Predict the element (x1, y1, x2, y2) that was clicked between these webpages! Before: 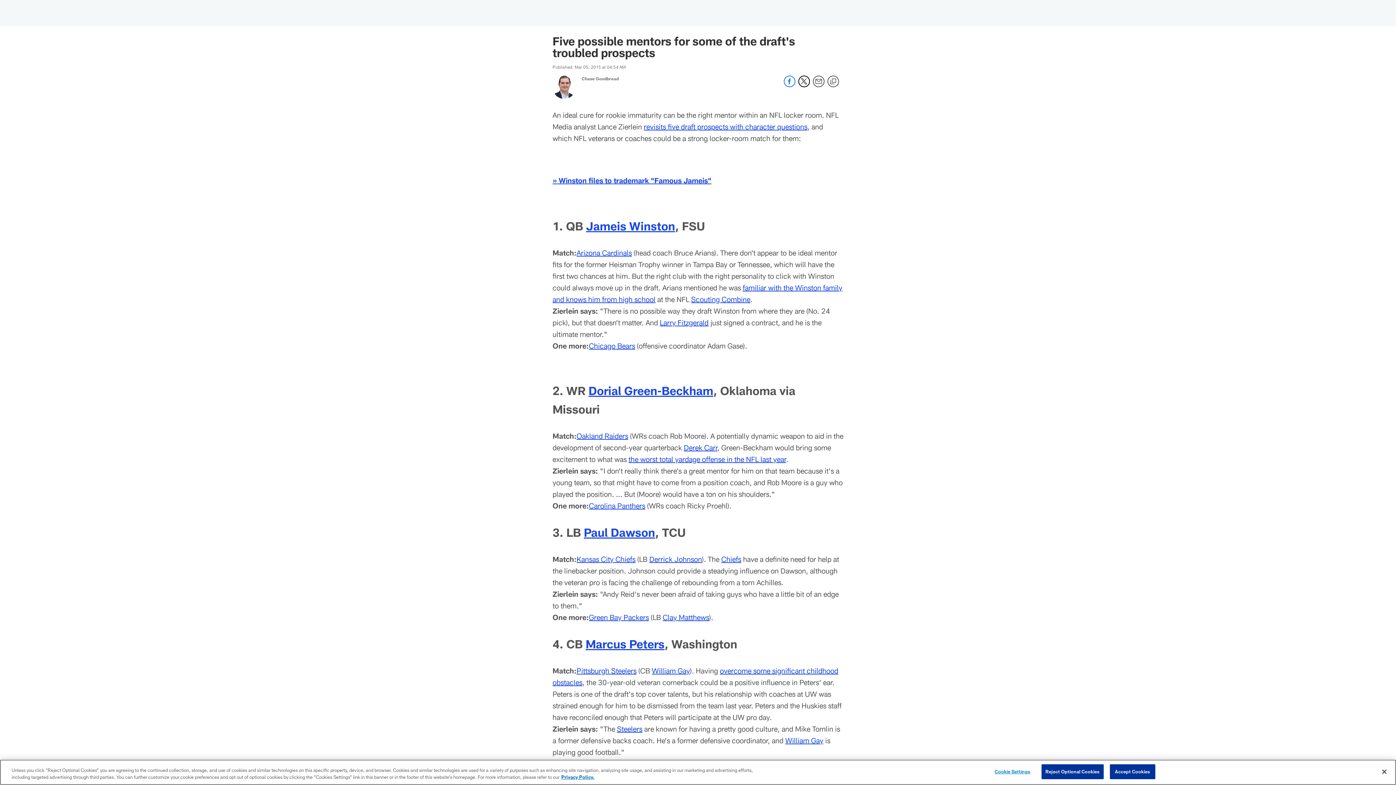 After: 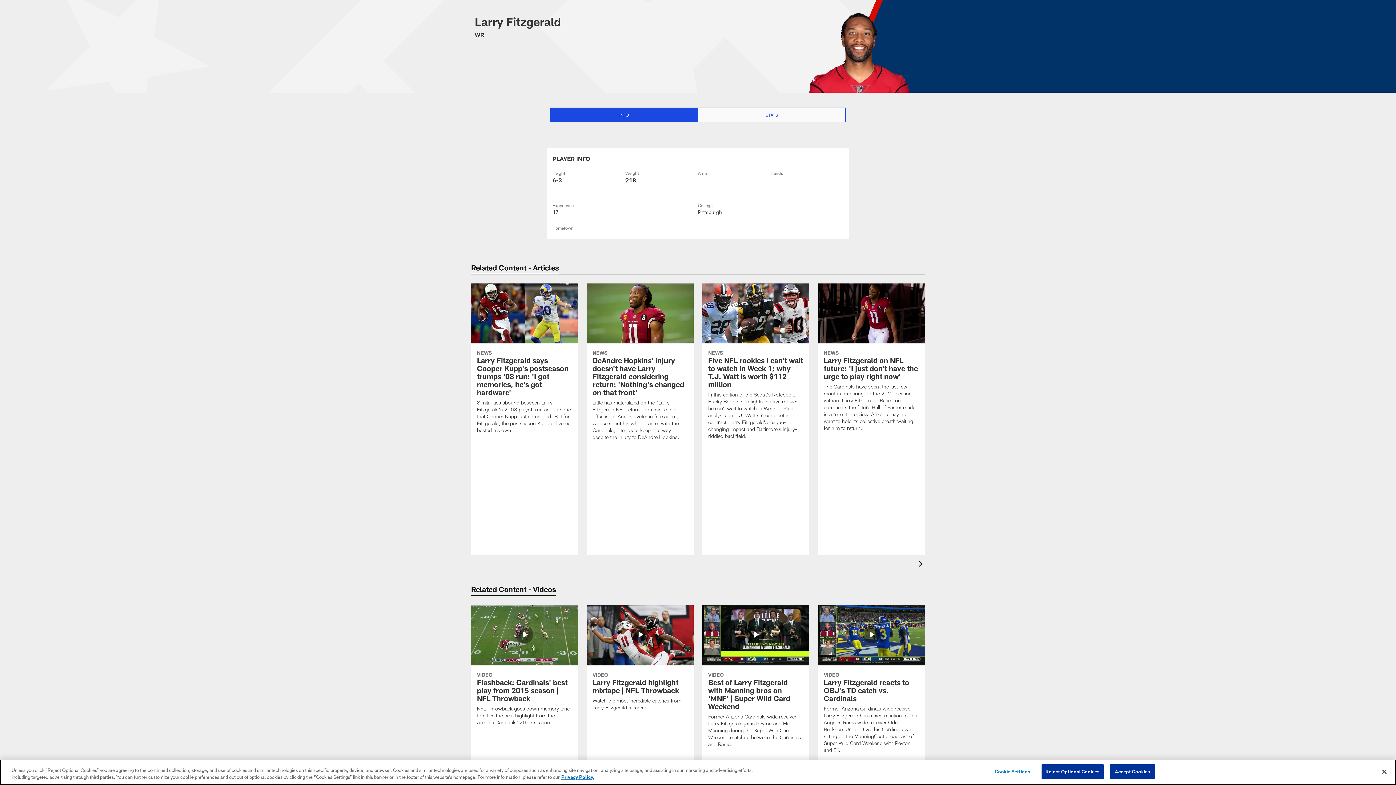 Action: label: Larry Fitzgerald bbox: (660, 318, 708, 326)